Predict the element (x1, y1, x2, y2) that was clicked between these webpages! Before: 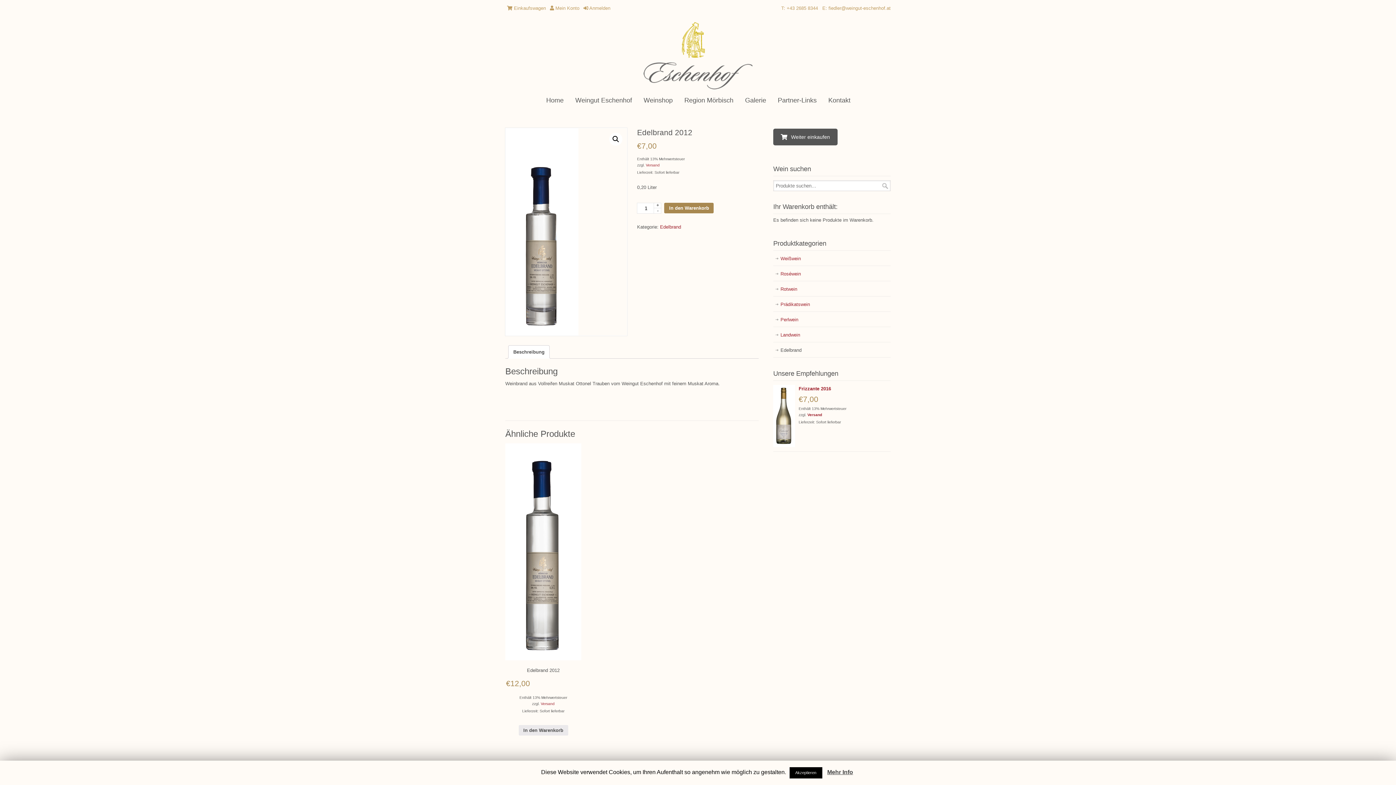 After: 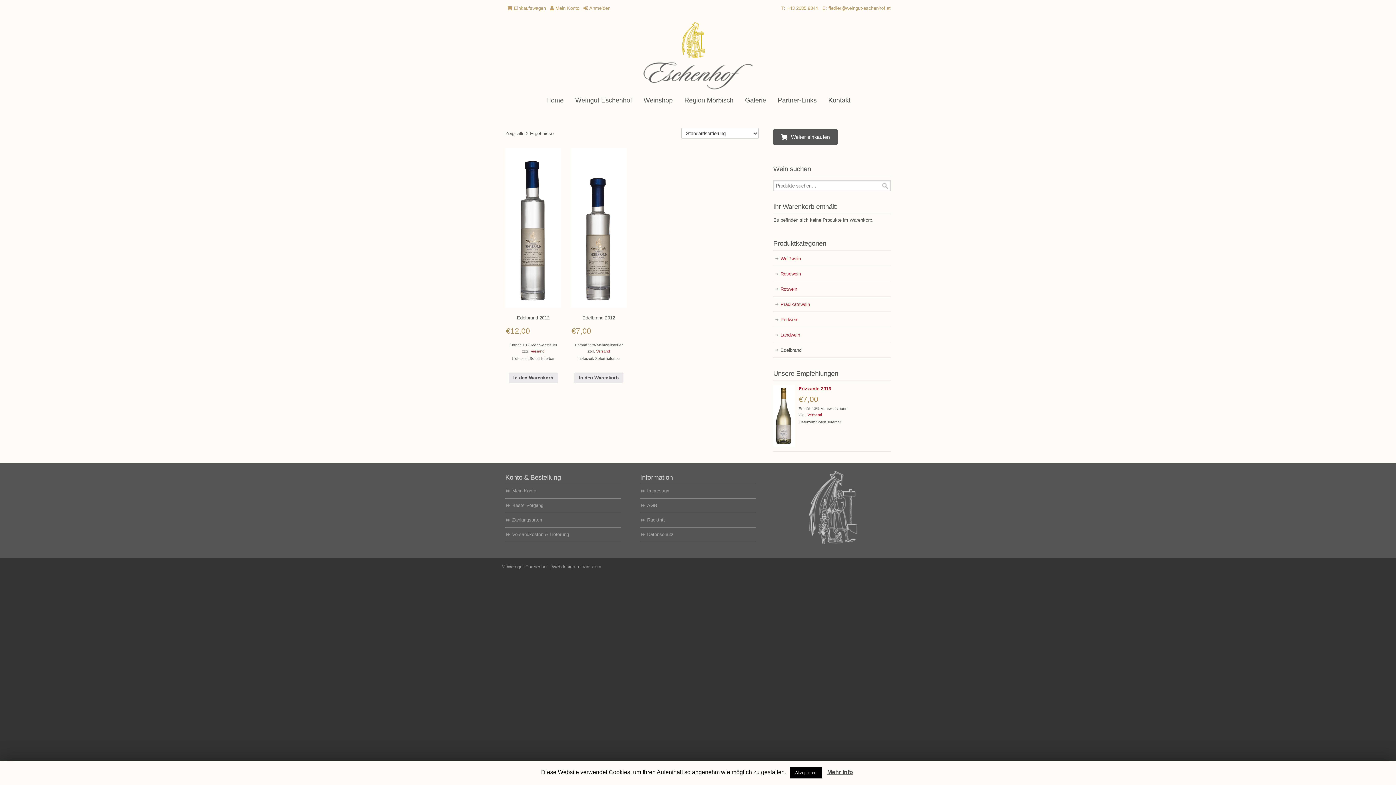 Action: bbox: (773, 342, 890, 358) label: Edelbrand